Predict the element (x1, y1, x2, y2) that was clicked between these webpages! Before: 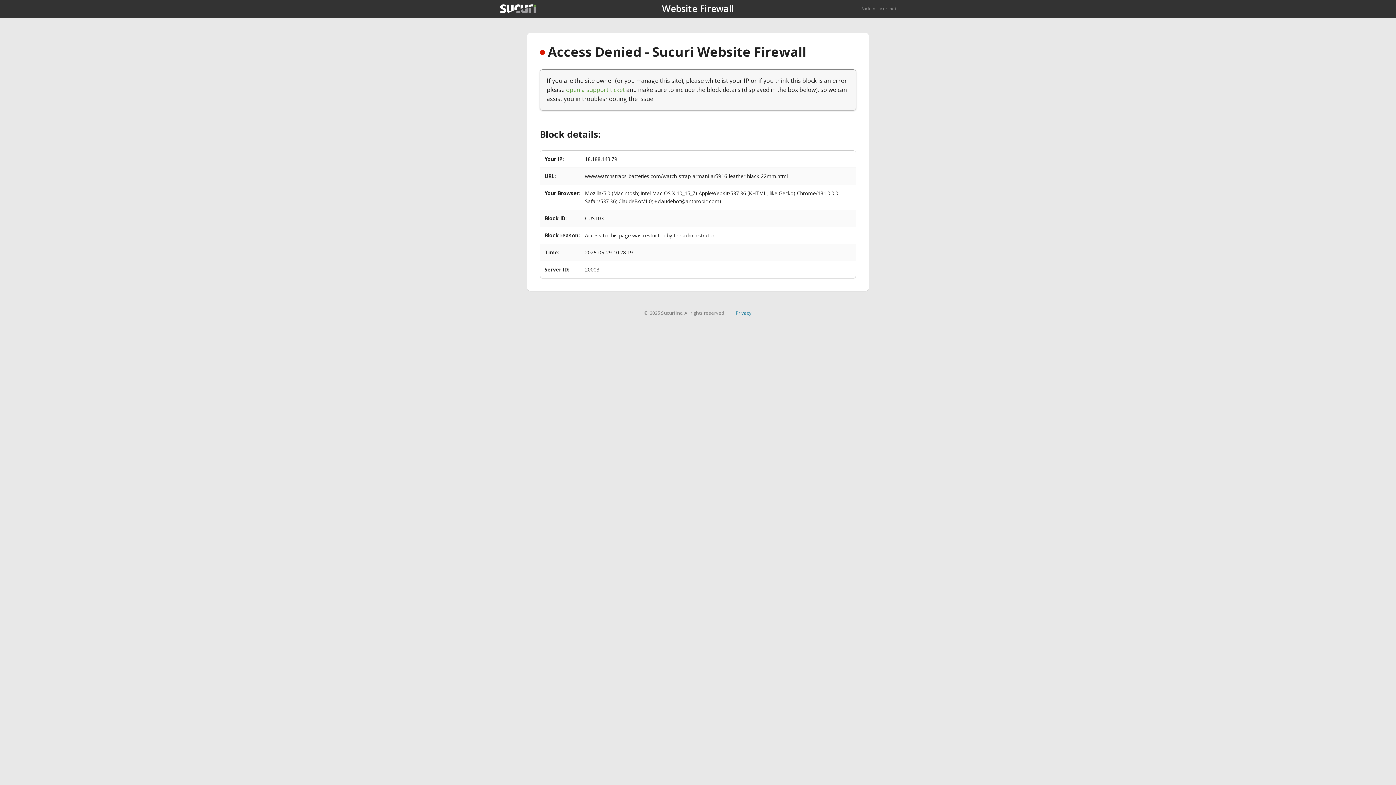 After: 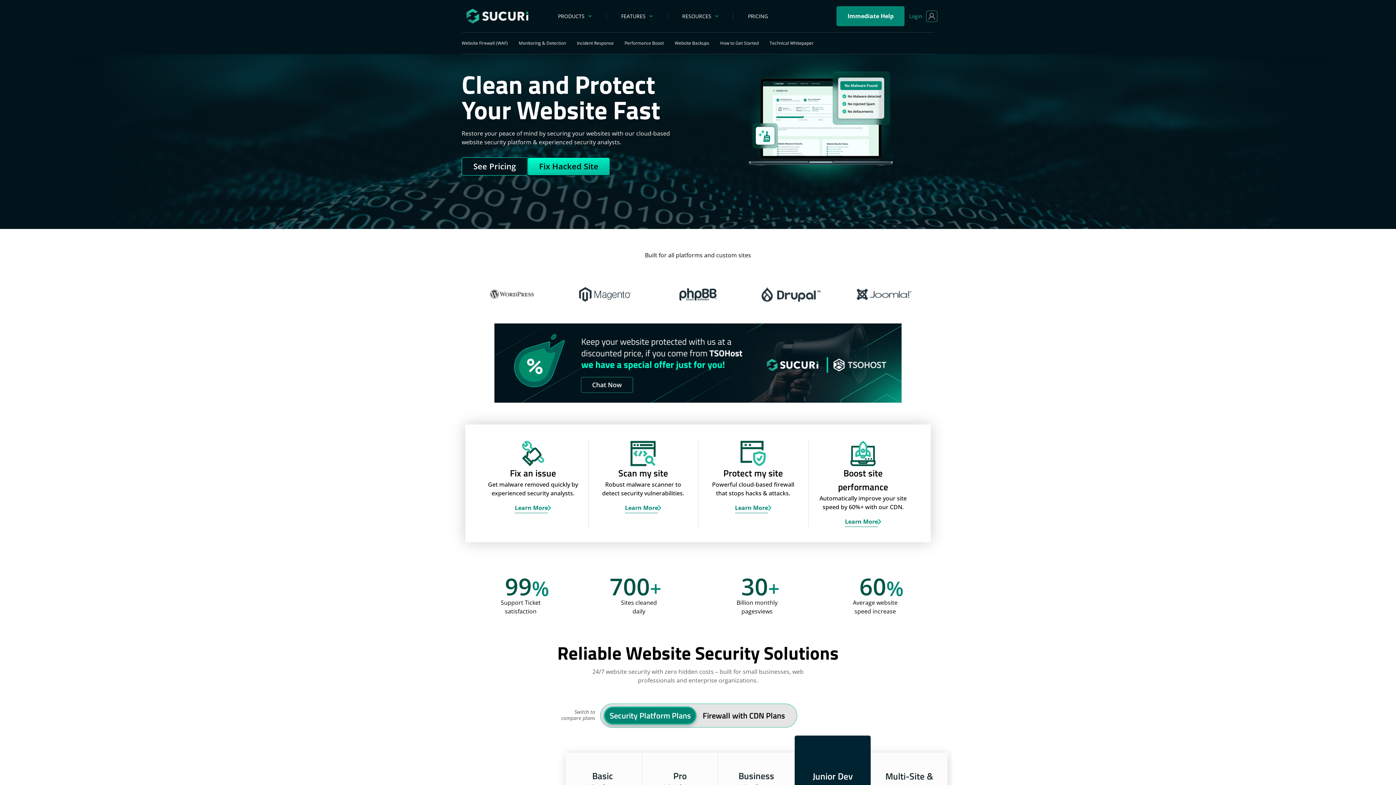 Action: bbox: (861, 5, 896, 11) label: Back to sucuri.net